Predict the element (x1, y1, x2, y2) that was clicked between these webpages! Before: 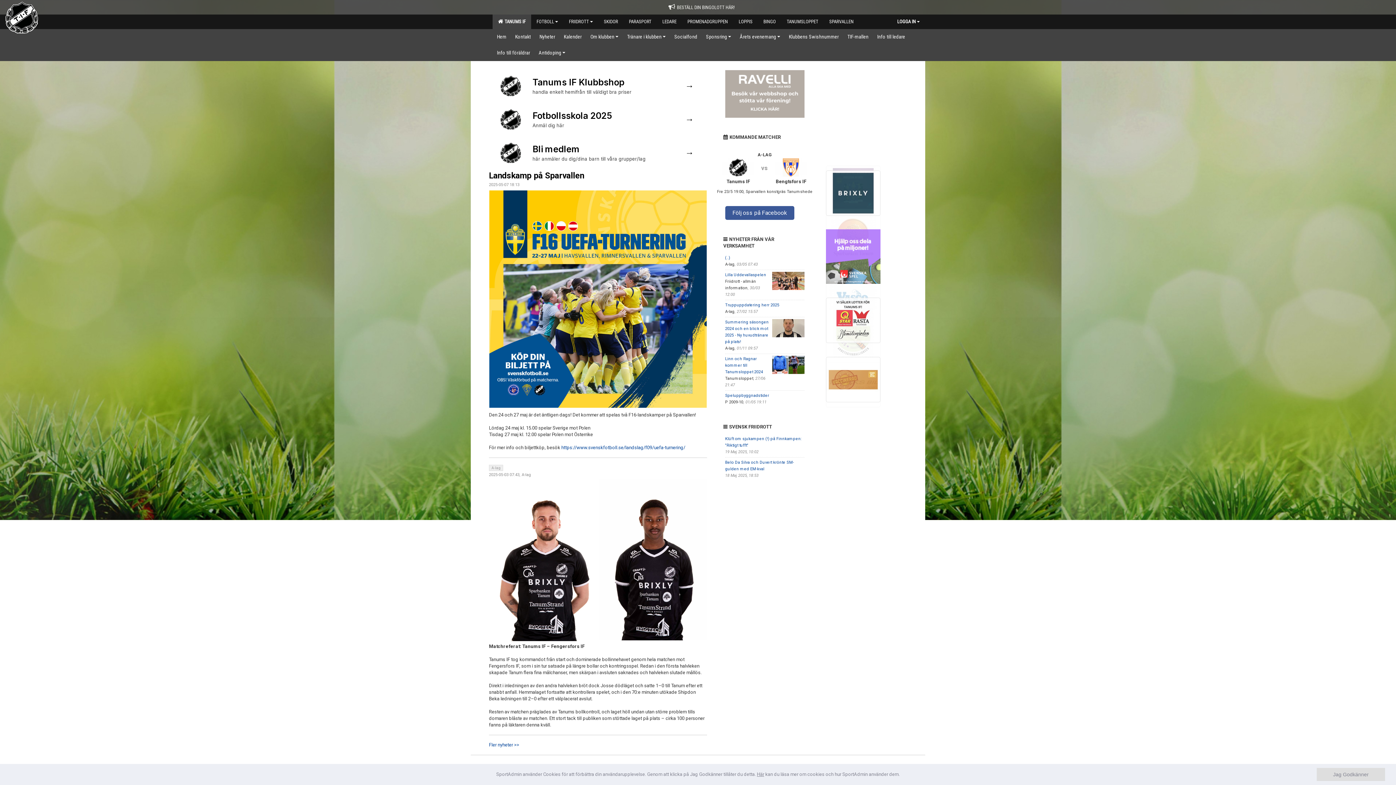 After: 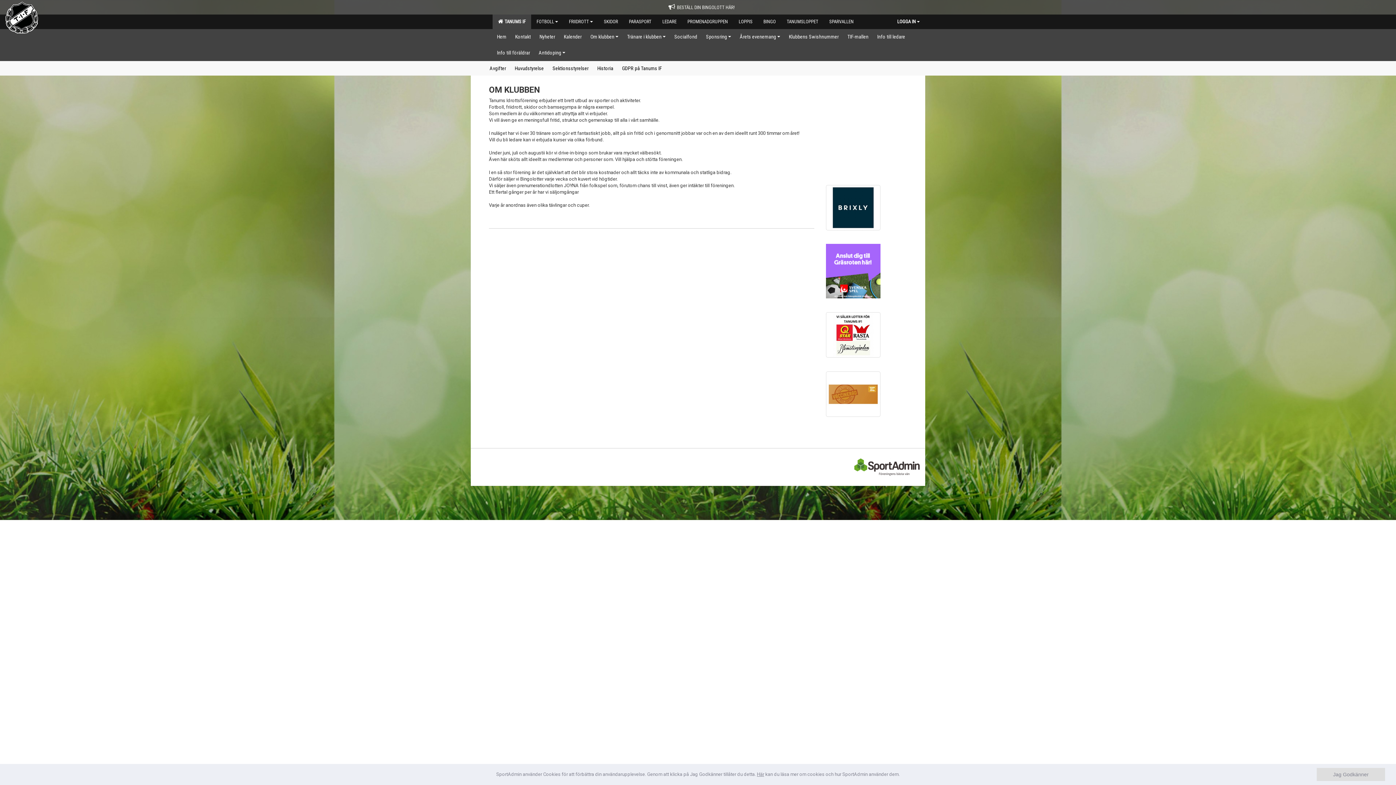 Action: label: Om klubben bbox: (586, 29, 622, 43)